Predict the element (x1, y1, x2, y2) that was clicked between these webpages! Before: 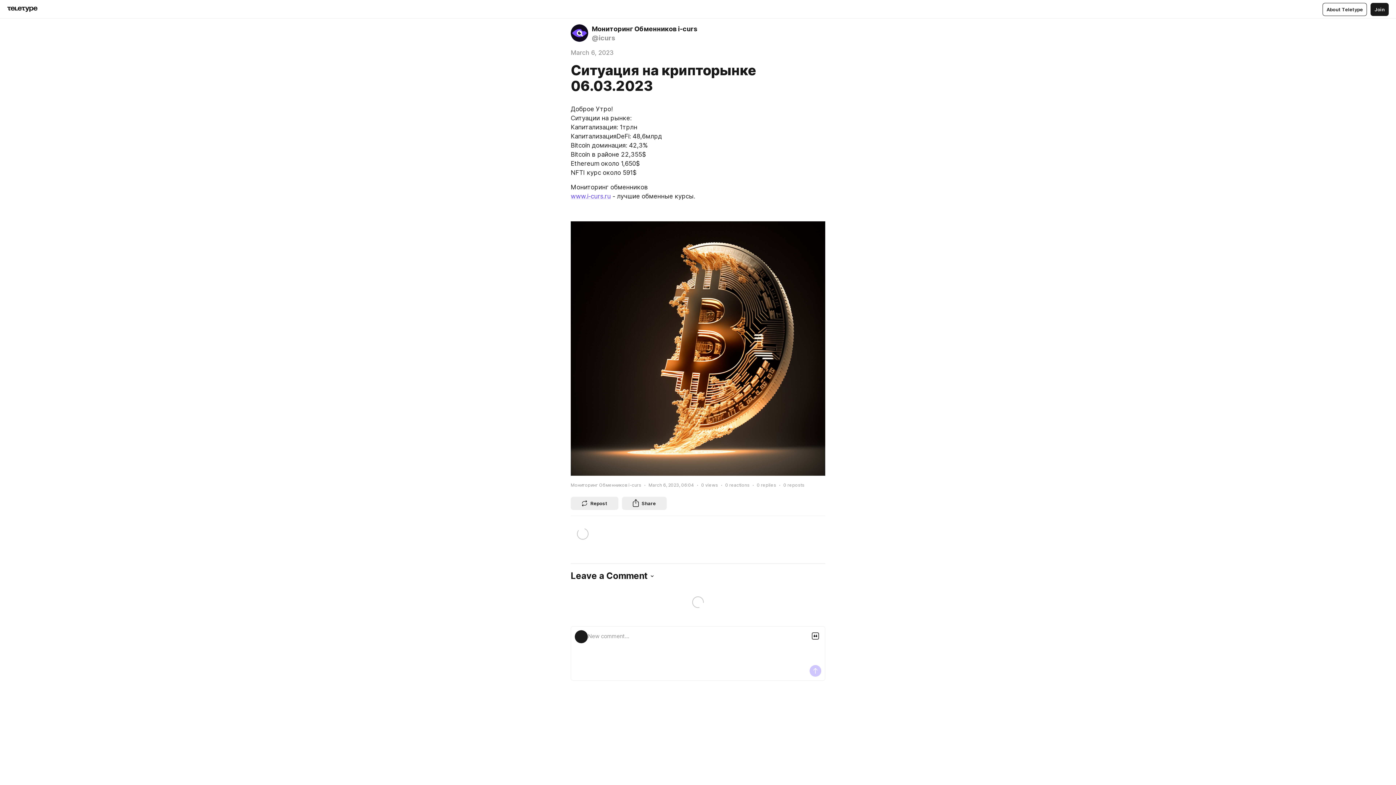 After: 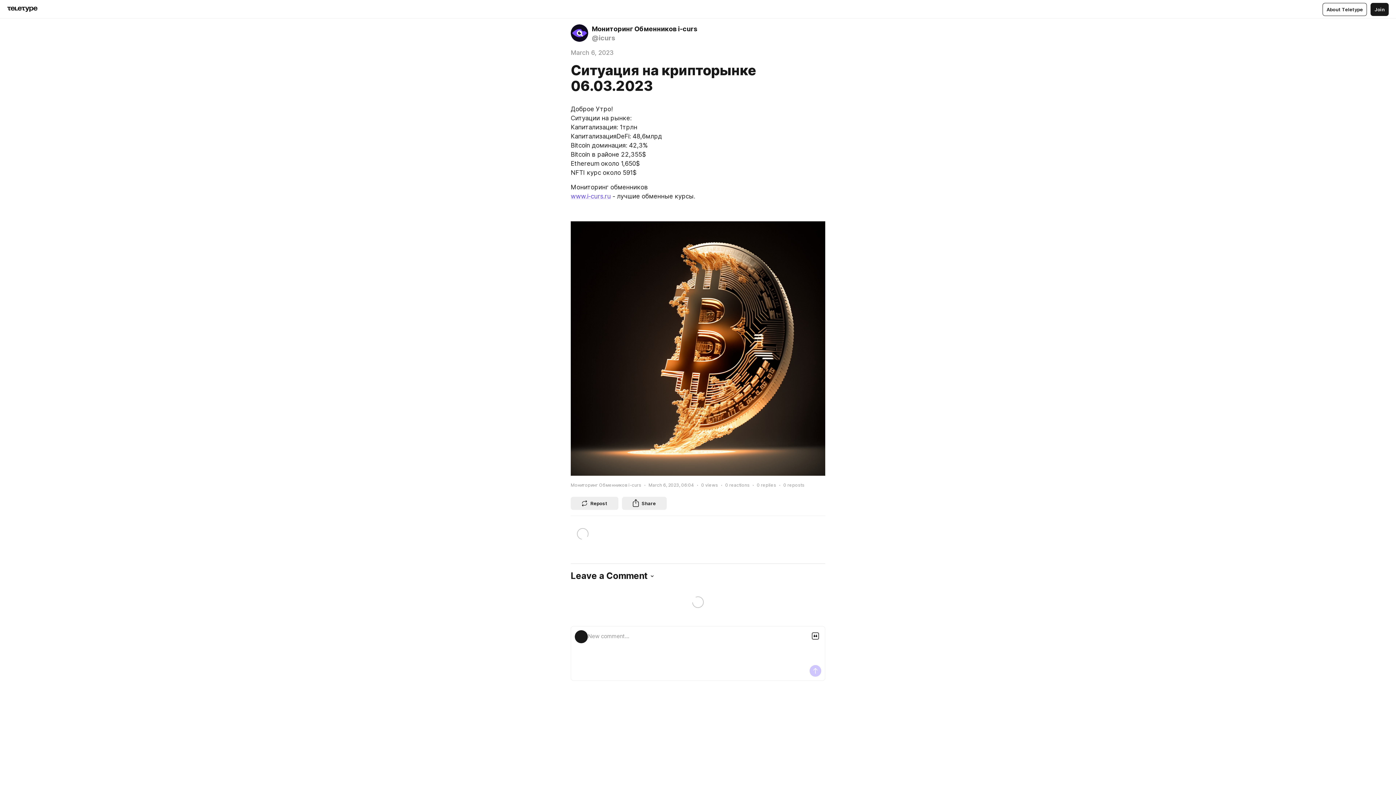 Action: label: Share bbox: (622, 496, 666, 510)